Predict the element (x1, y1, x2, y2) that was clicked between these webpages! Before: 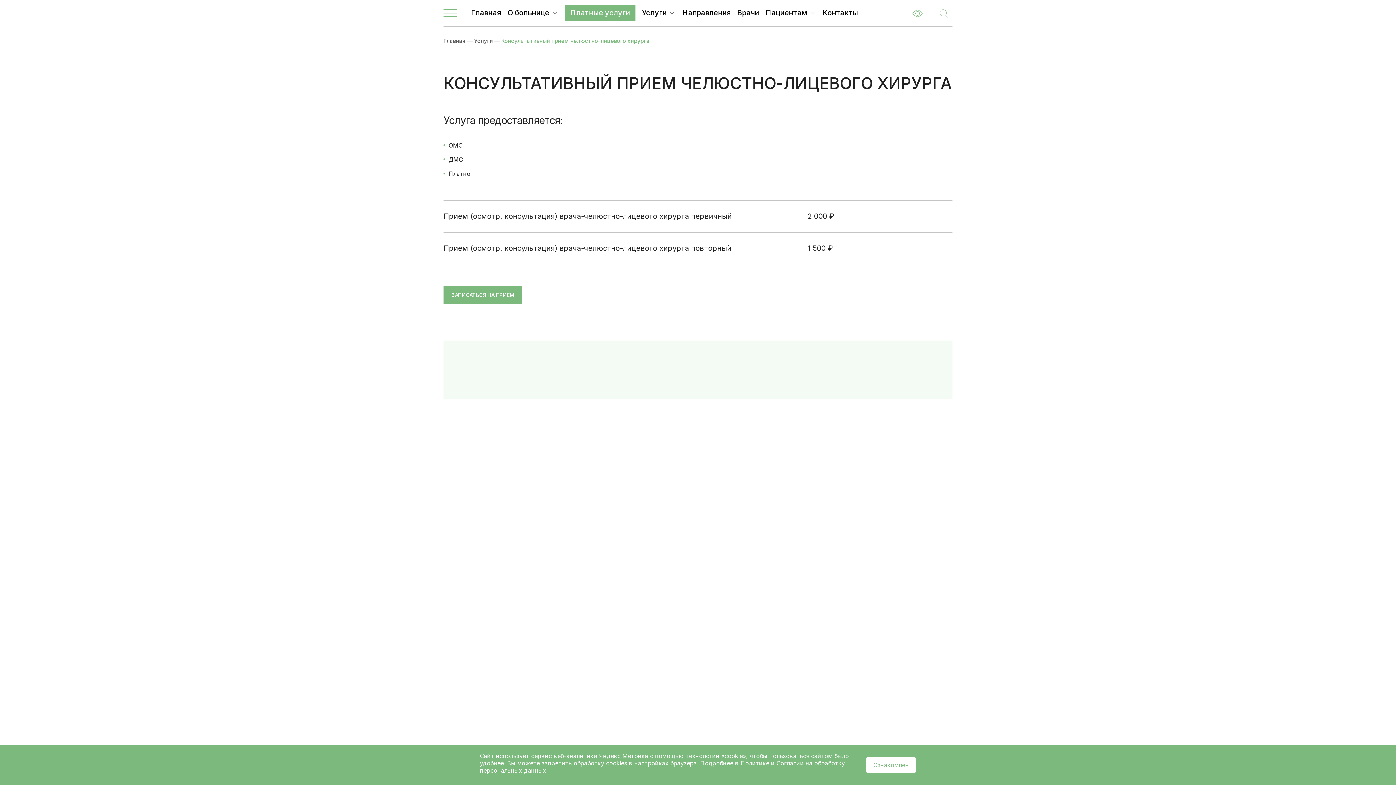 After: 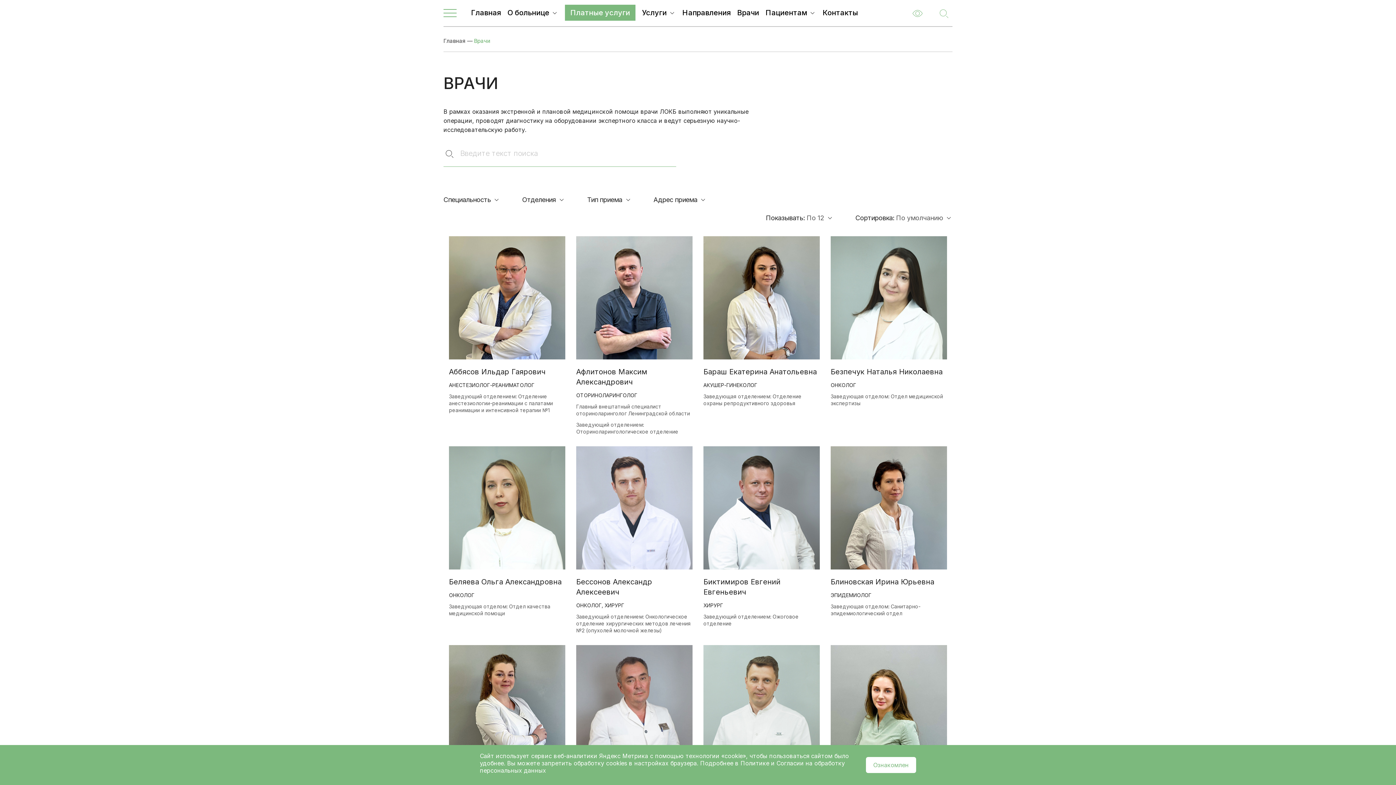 Action: bbox: (737, 8, 759, 17) label: Врачи